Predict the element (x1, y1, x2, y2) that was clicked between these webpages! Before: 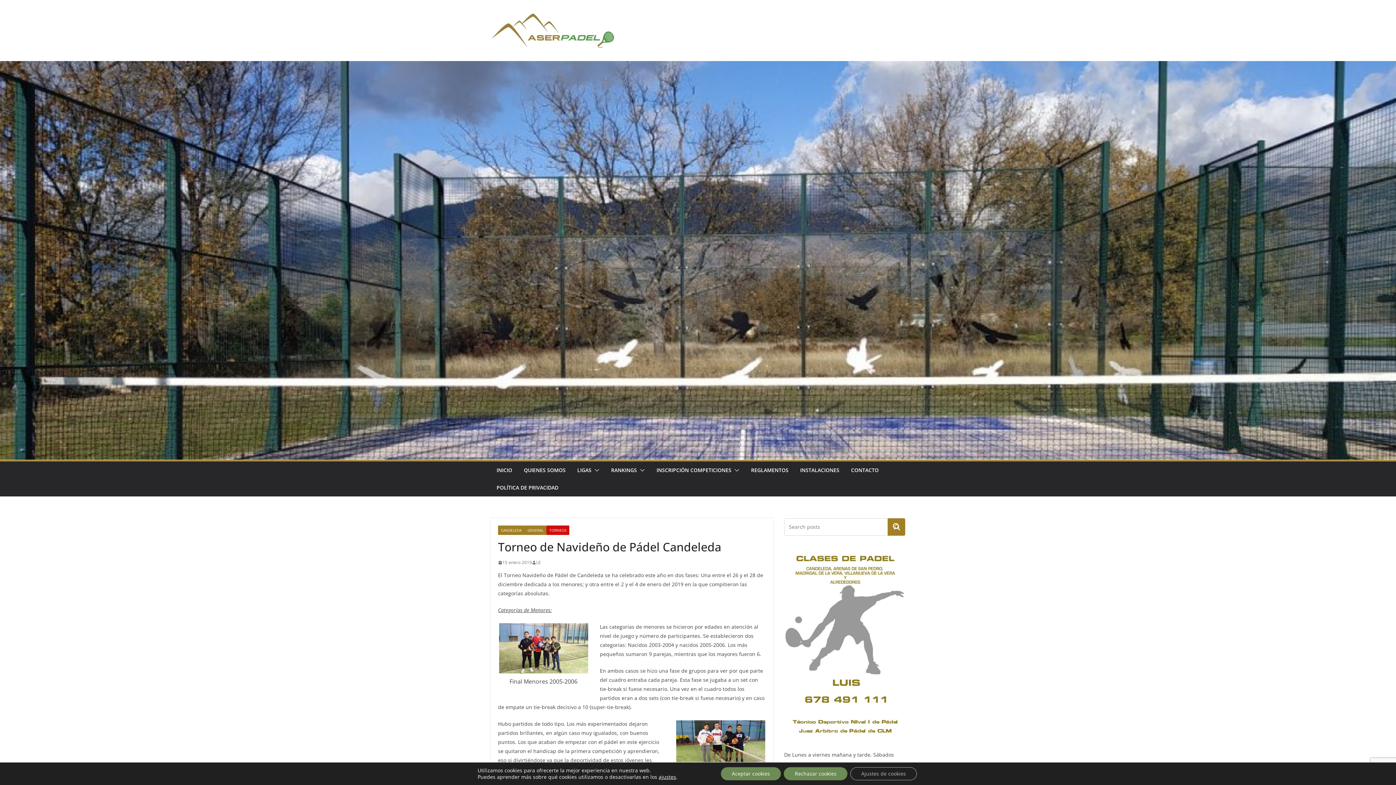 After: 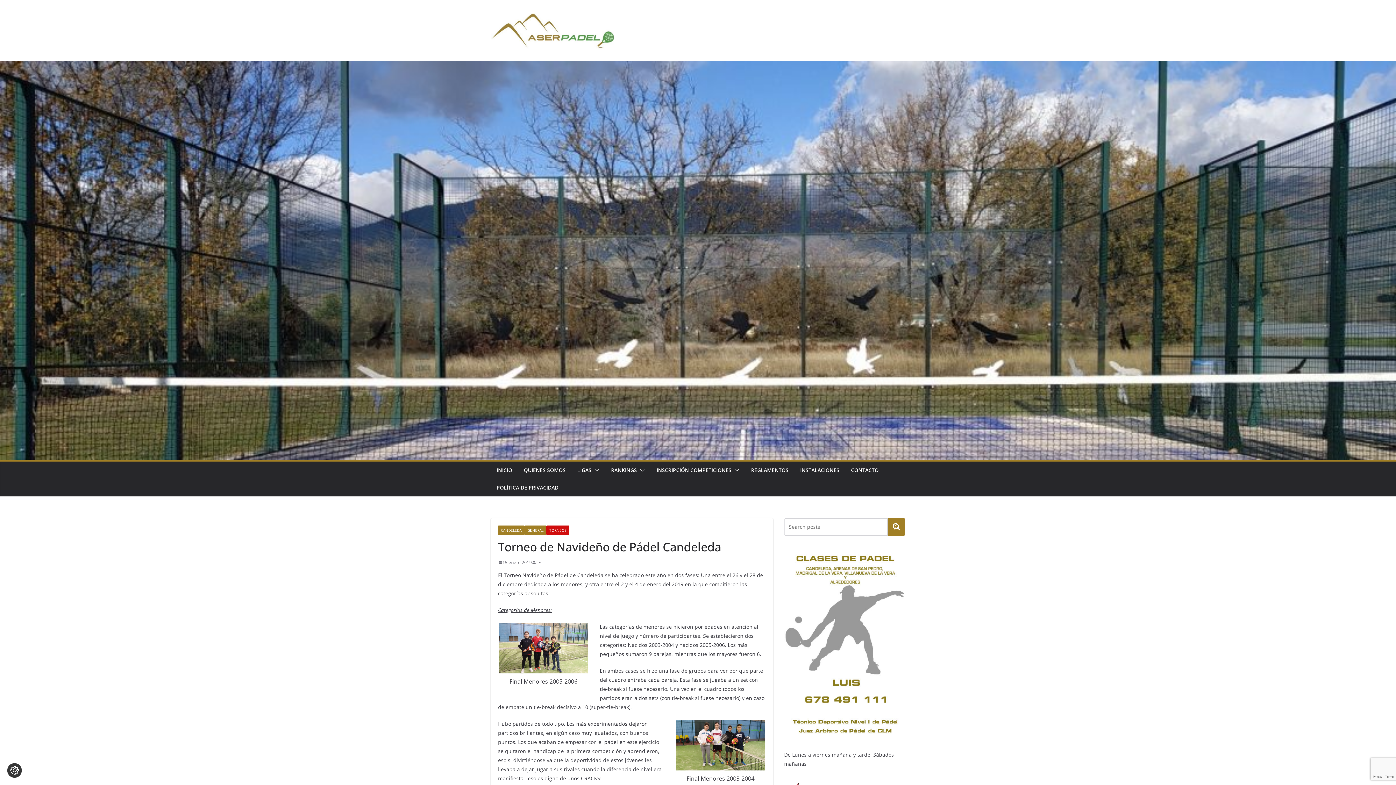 Action: label: Aceptar cookies bbox: (721, 767, 781, 780)